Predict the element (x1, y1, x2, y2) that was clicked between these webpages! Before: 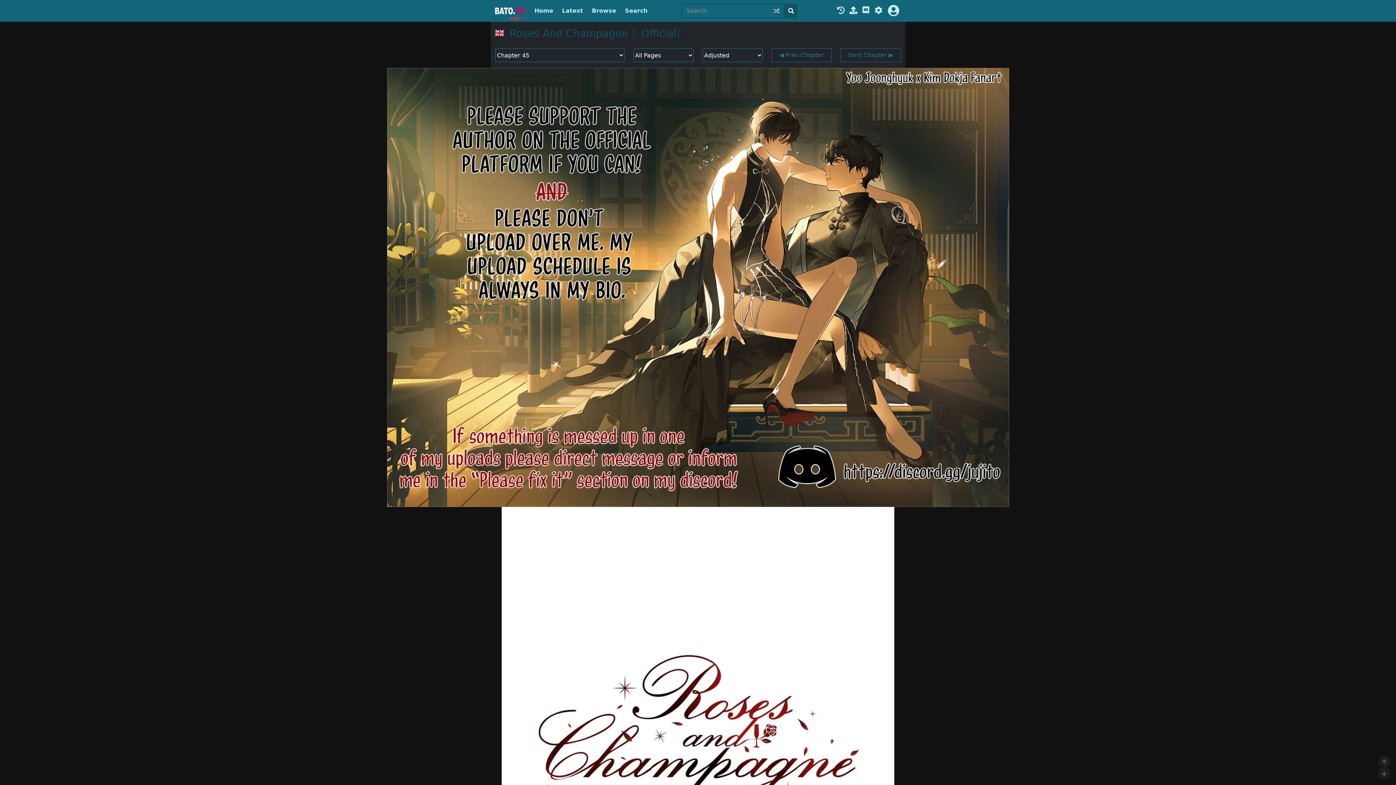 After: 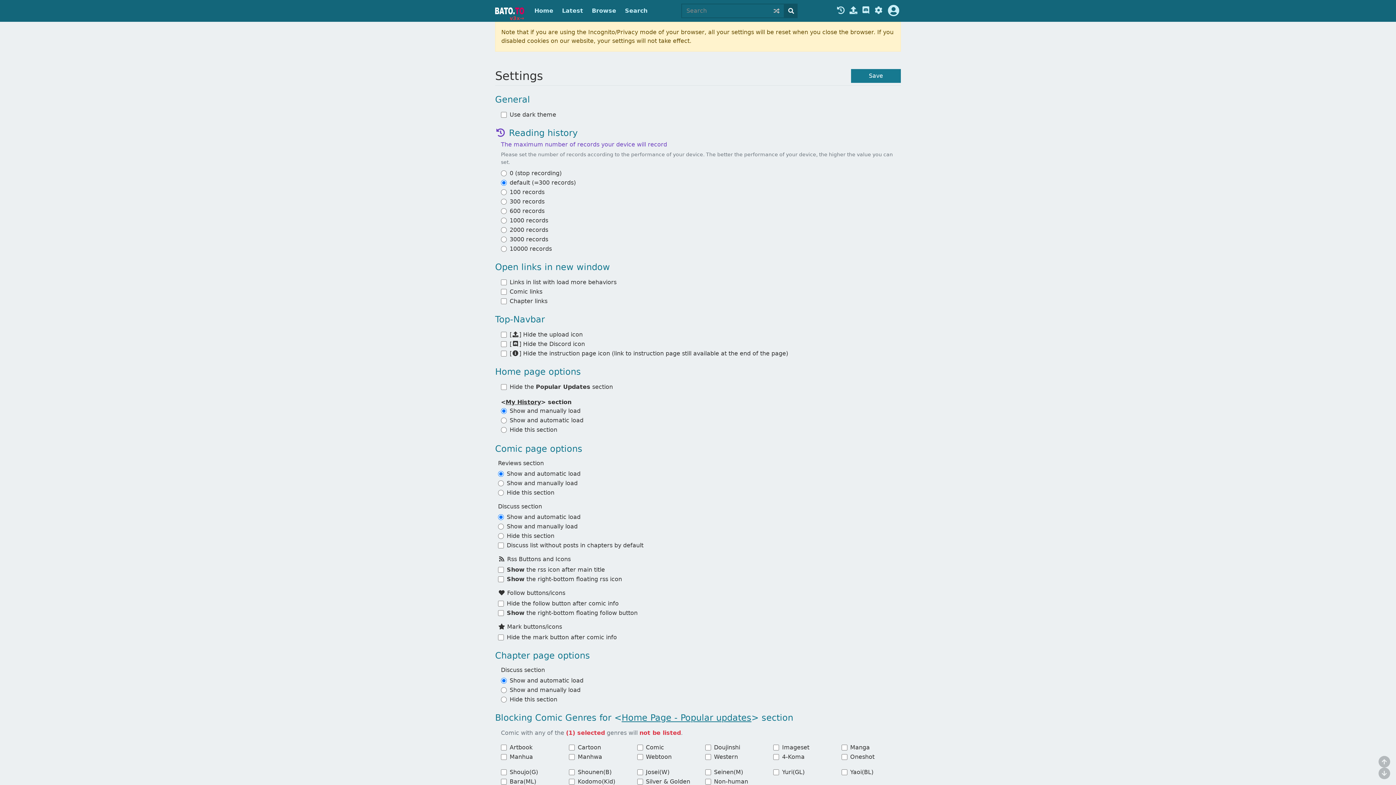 Action: bbox: (873, 6, 883, 15)